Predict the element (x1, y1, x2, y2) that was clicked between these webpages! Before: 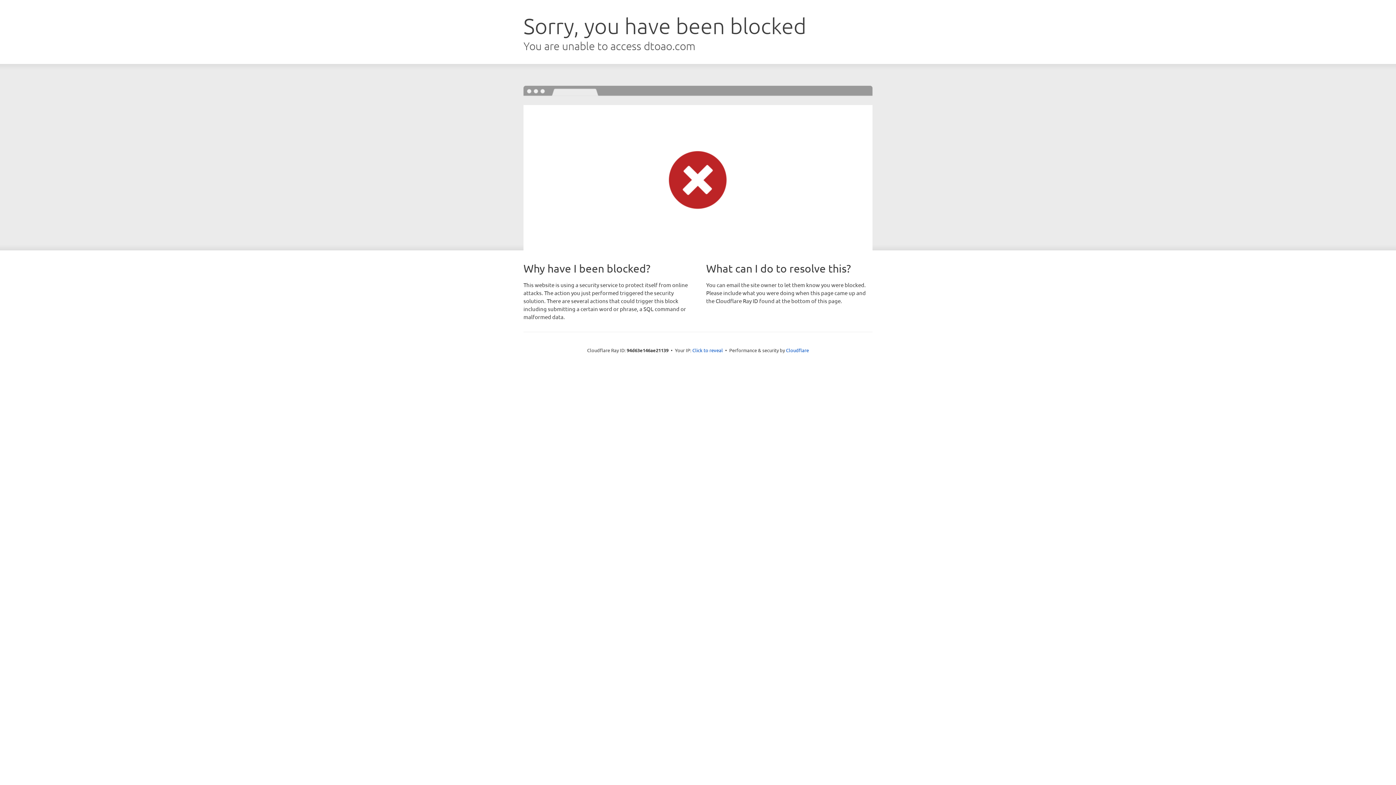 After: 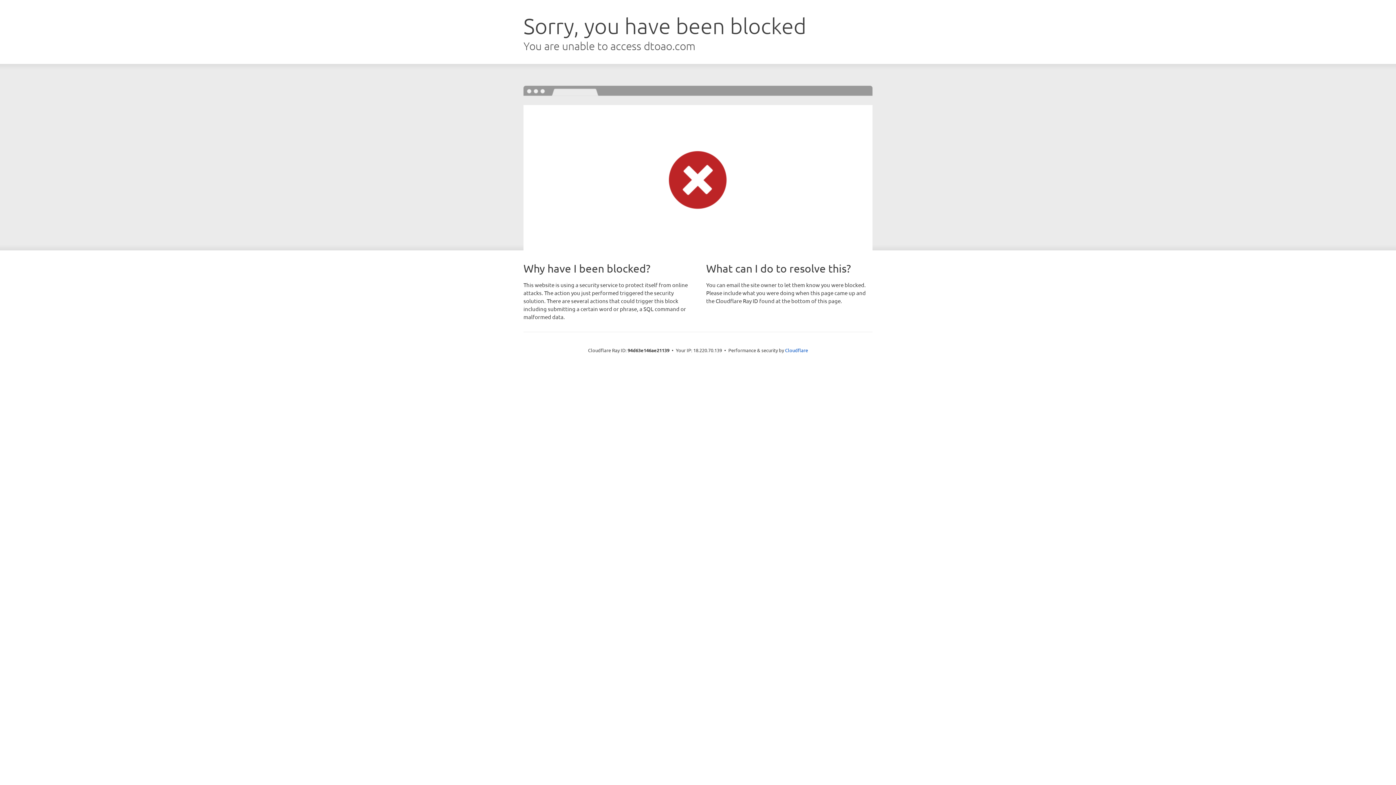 Action: label: Click to reveal bbox: (692, 346, 723, 353)